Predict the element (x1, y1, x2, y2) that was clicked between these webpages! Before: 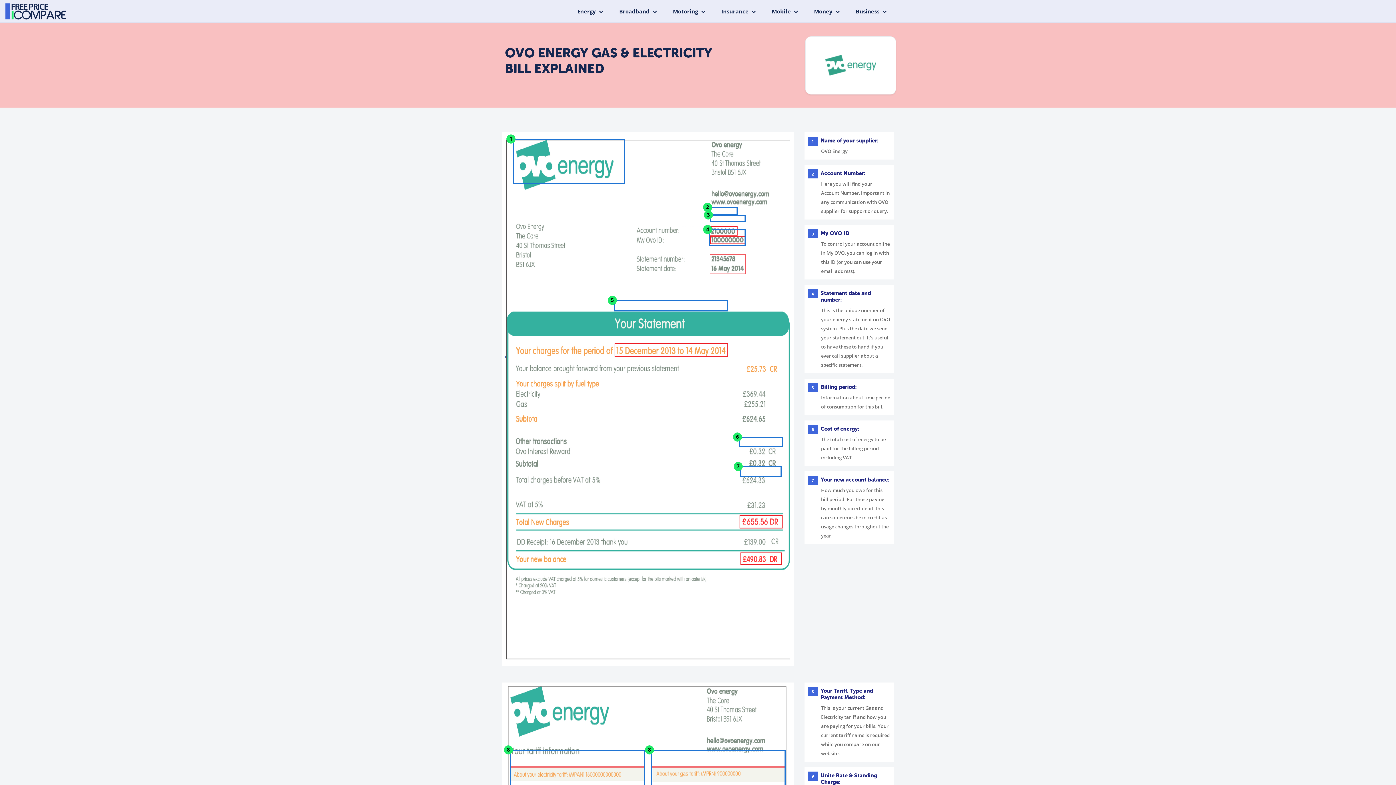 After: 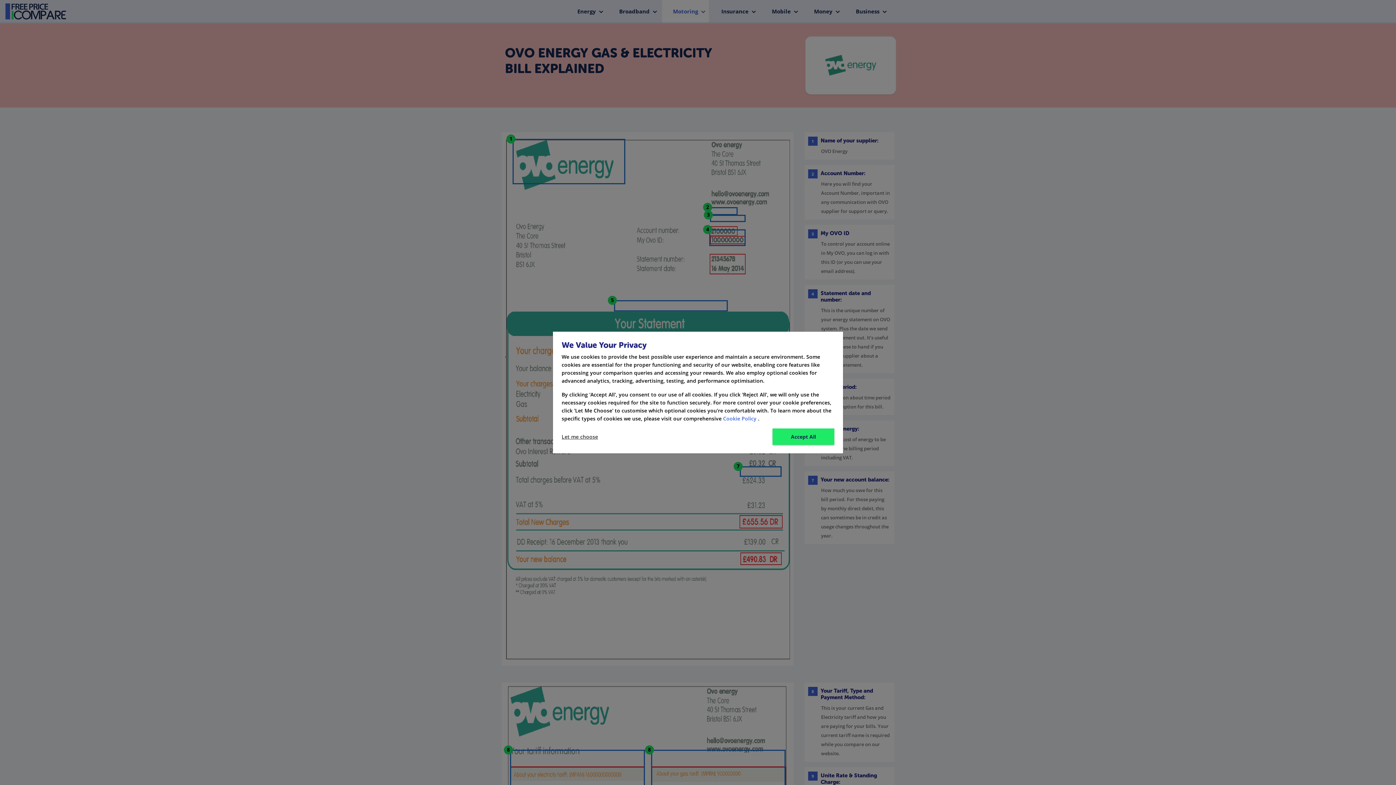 Action: bbox: (662, 0, 709, 22) label: Motoring